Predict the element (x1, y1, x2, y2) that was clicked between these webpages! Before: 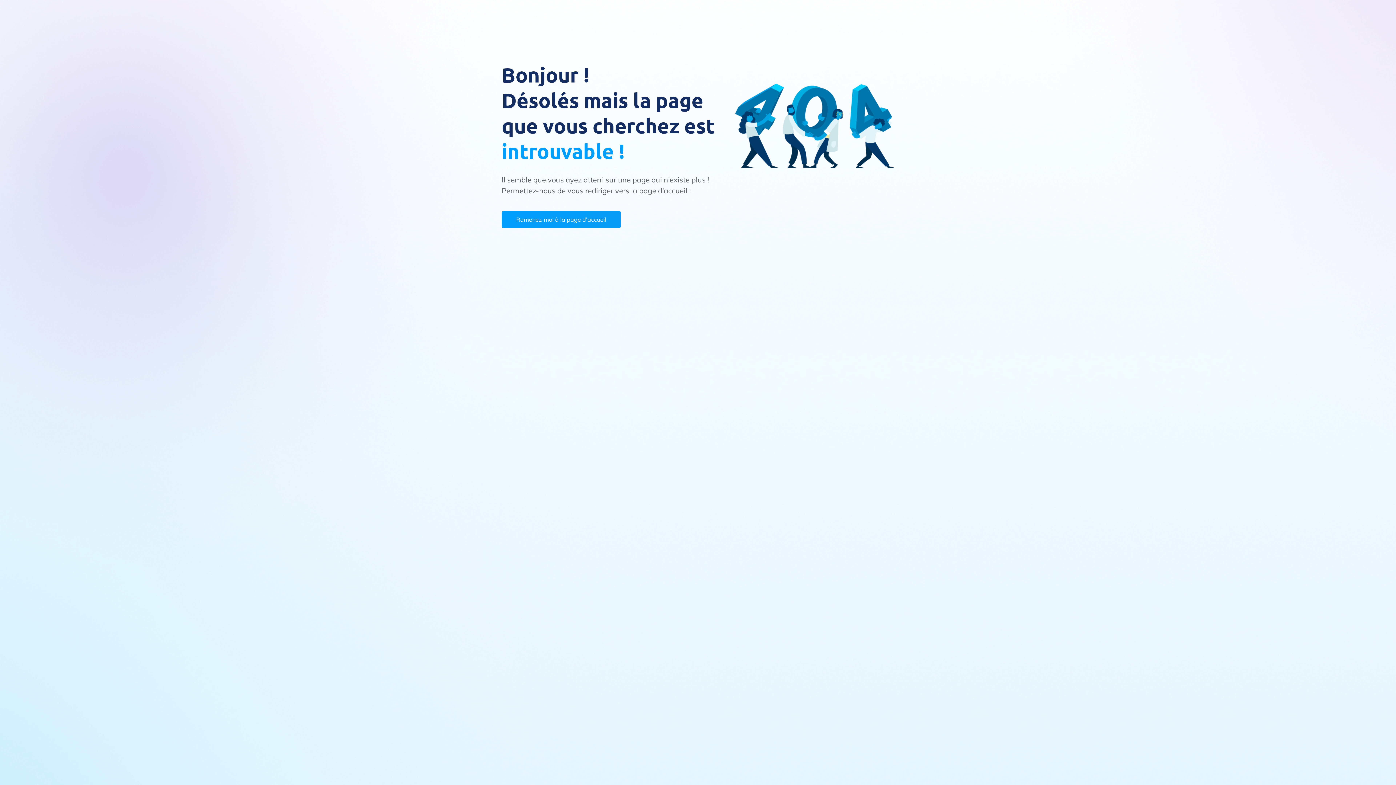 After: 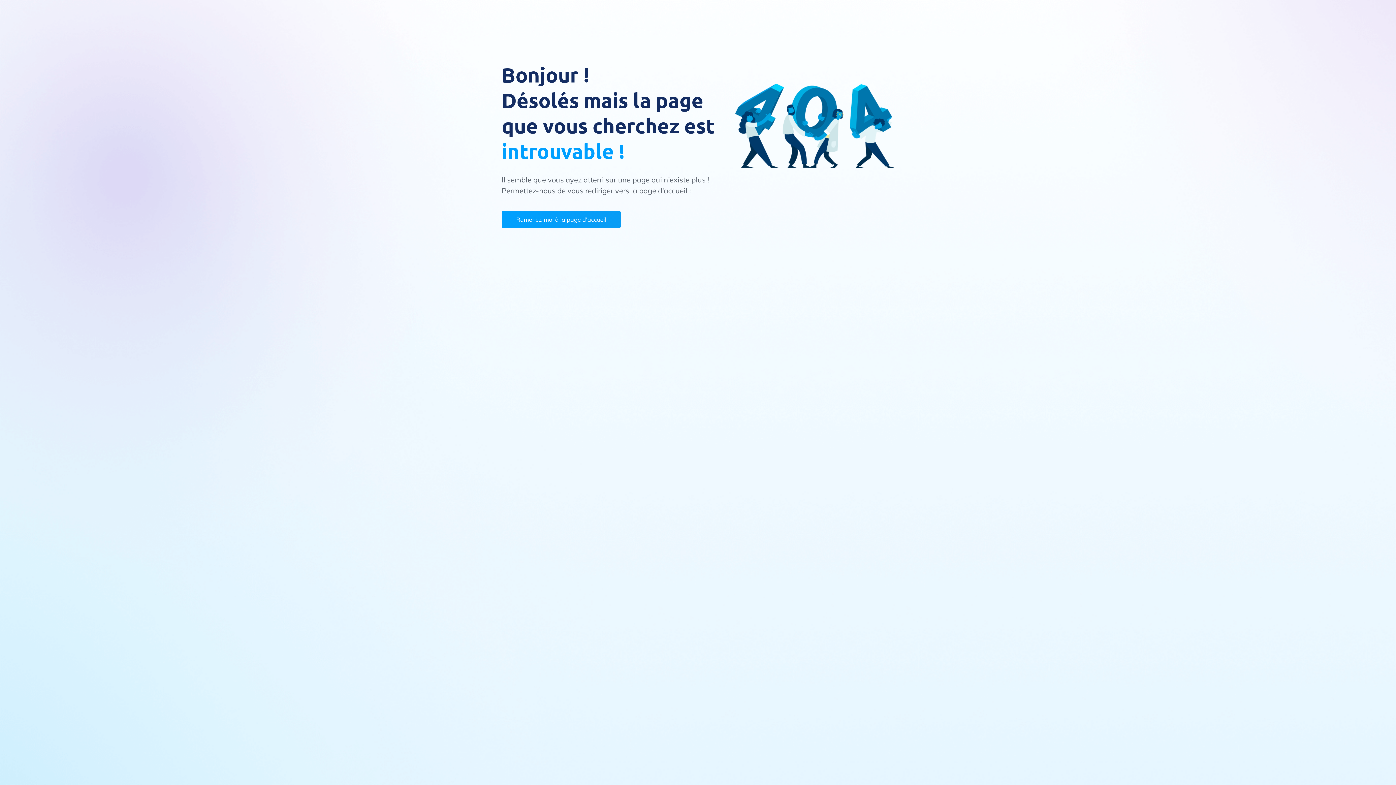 Action: bbox: (501, 210, 621, 228) label: Ramenez-moi à la page d'accueil